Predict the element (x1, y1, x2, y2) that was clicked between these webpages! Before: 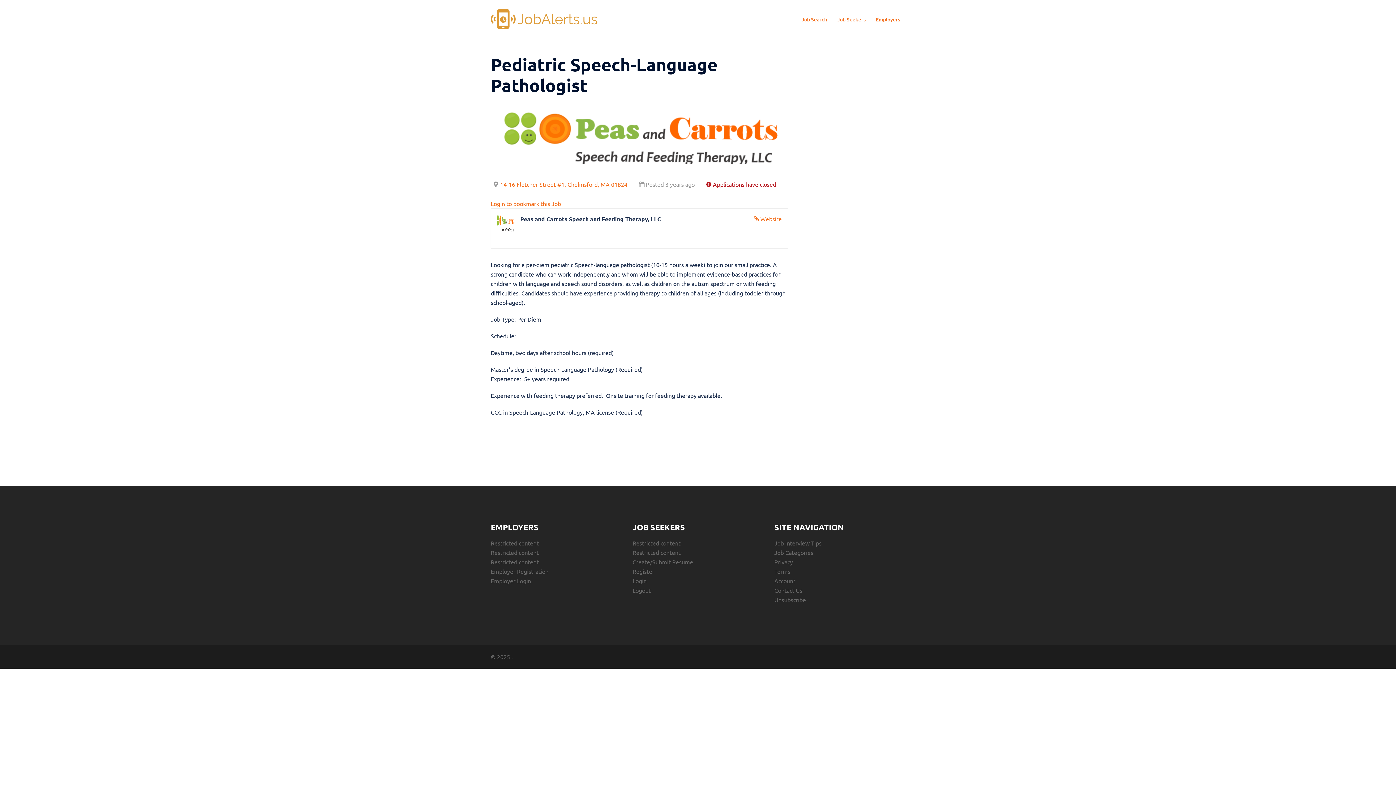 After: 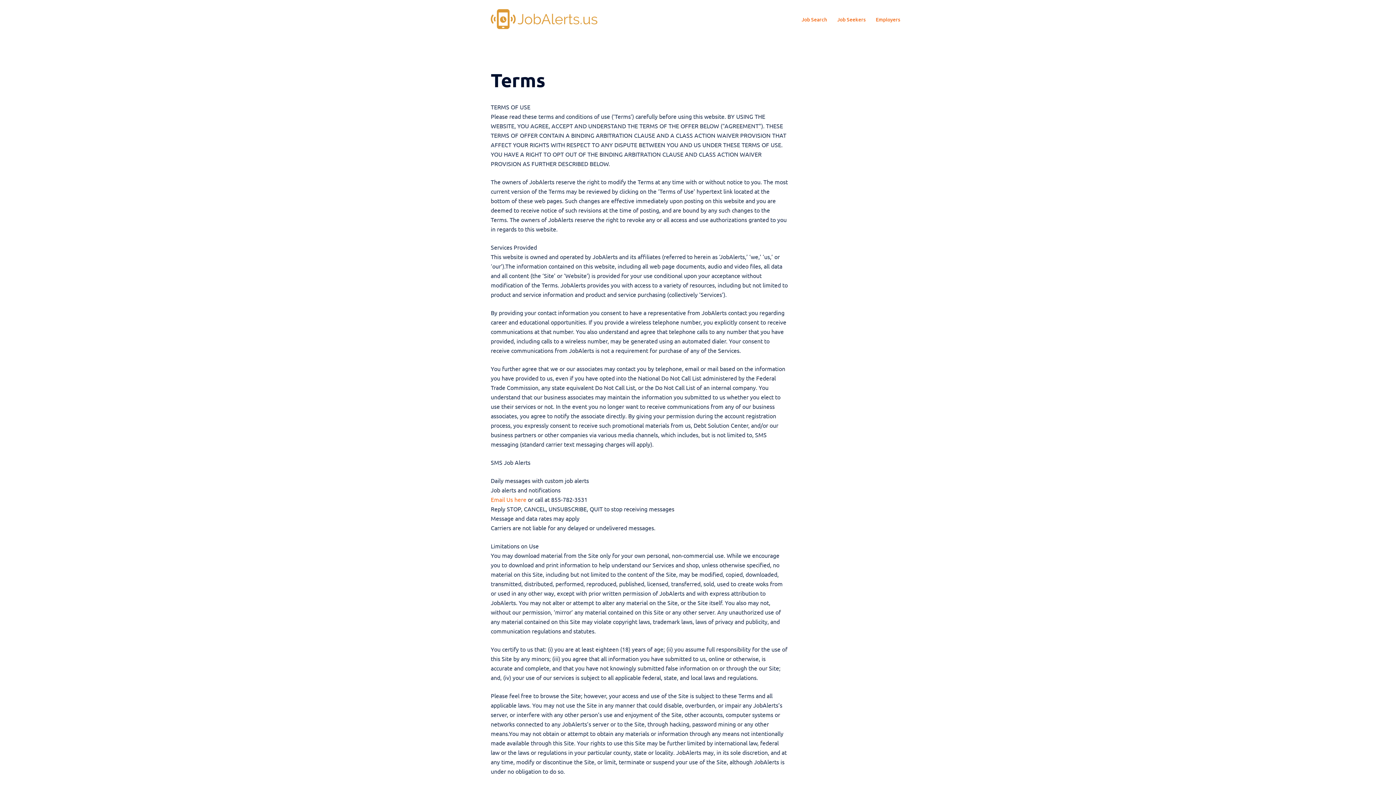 Action: bbox: (774, 568, 790, 575) label: Terms